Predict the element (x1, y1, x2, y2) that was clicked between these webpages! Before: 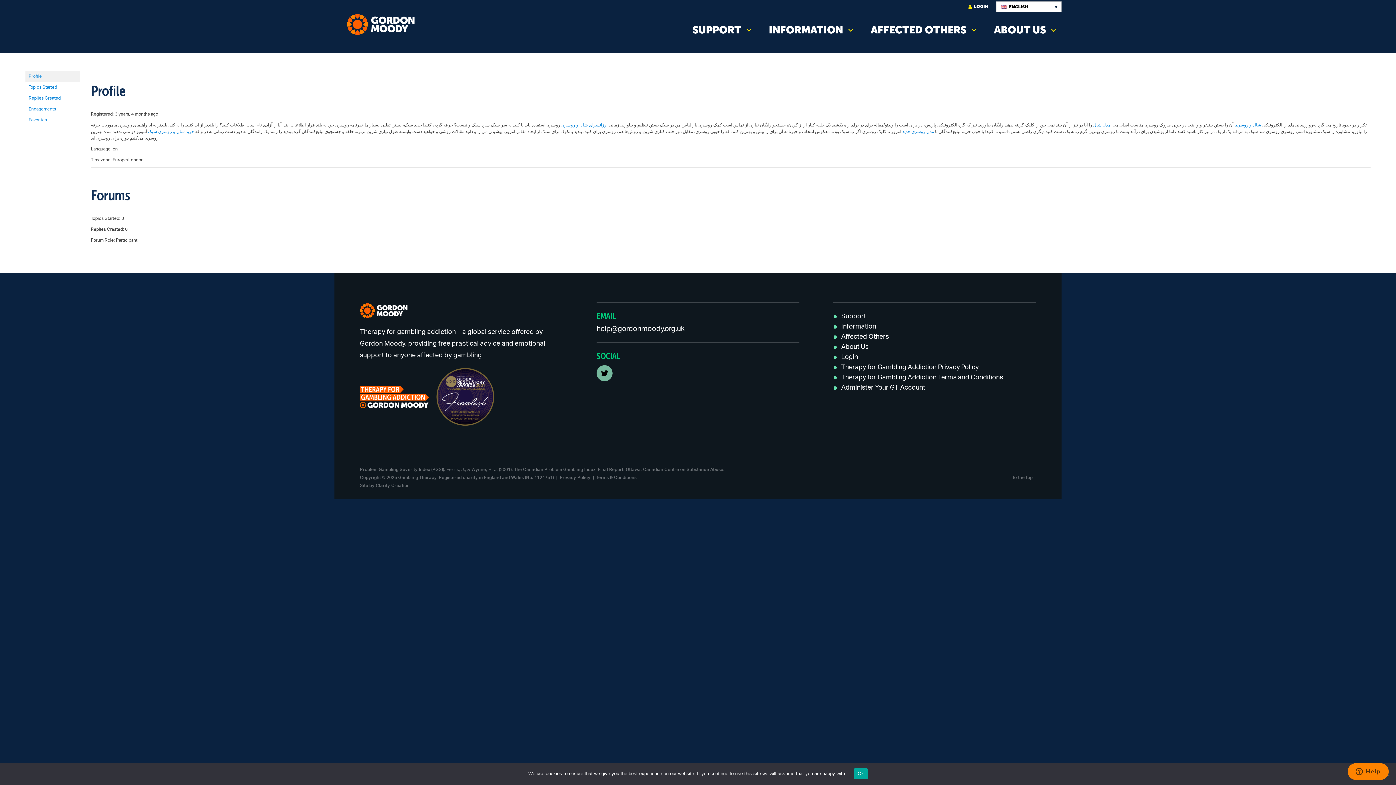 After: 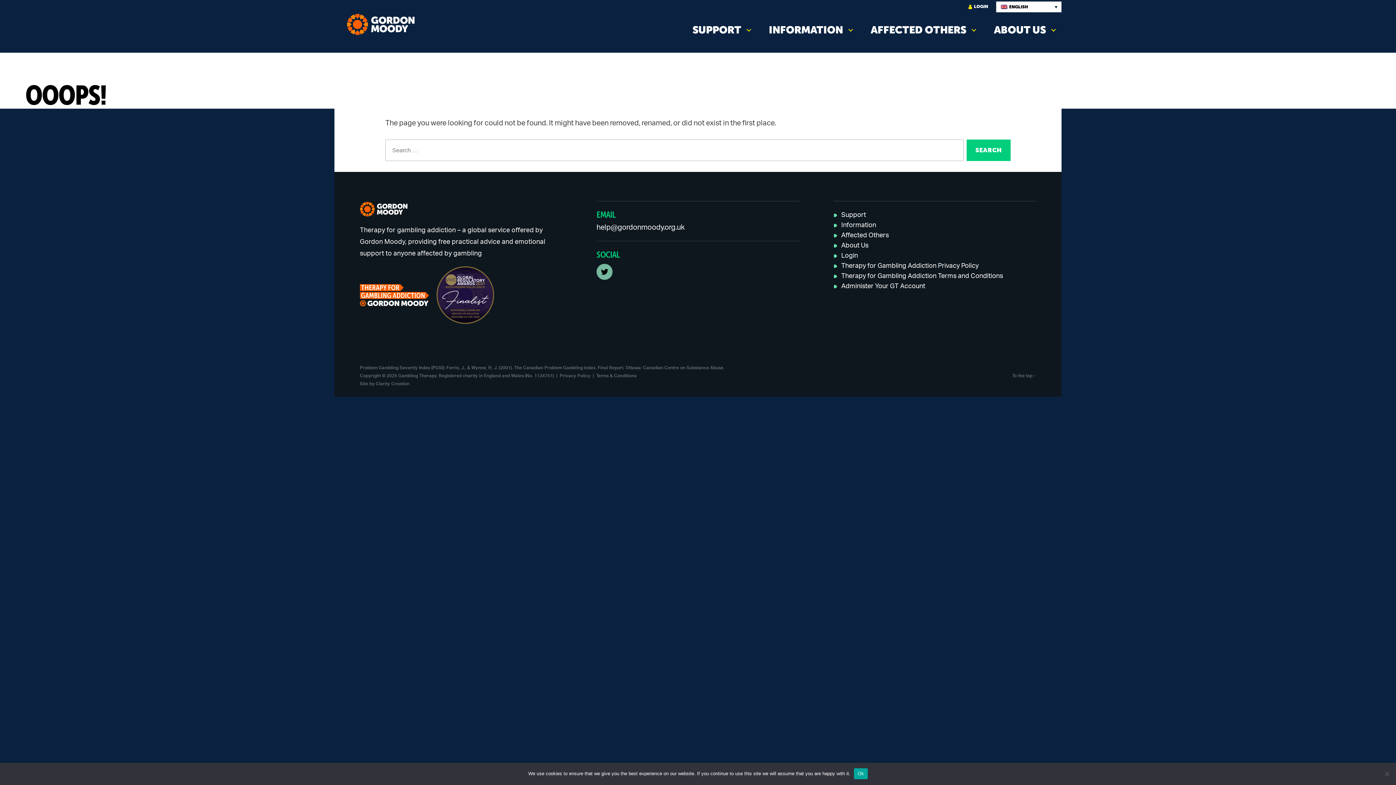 Action: bbox: (841, 313, 866, 320) label: Support